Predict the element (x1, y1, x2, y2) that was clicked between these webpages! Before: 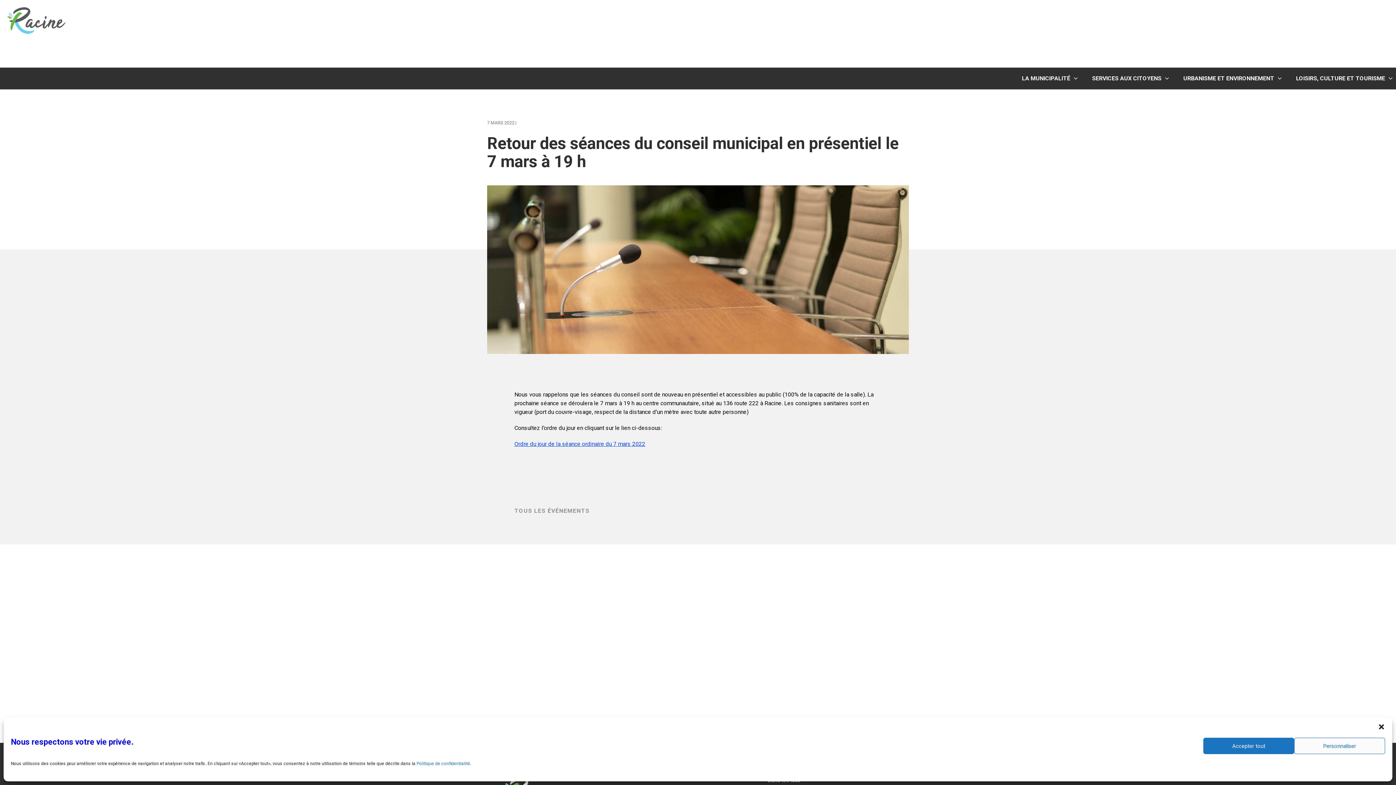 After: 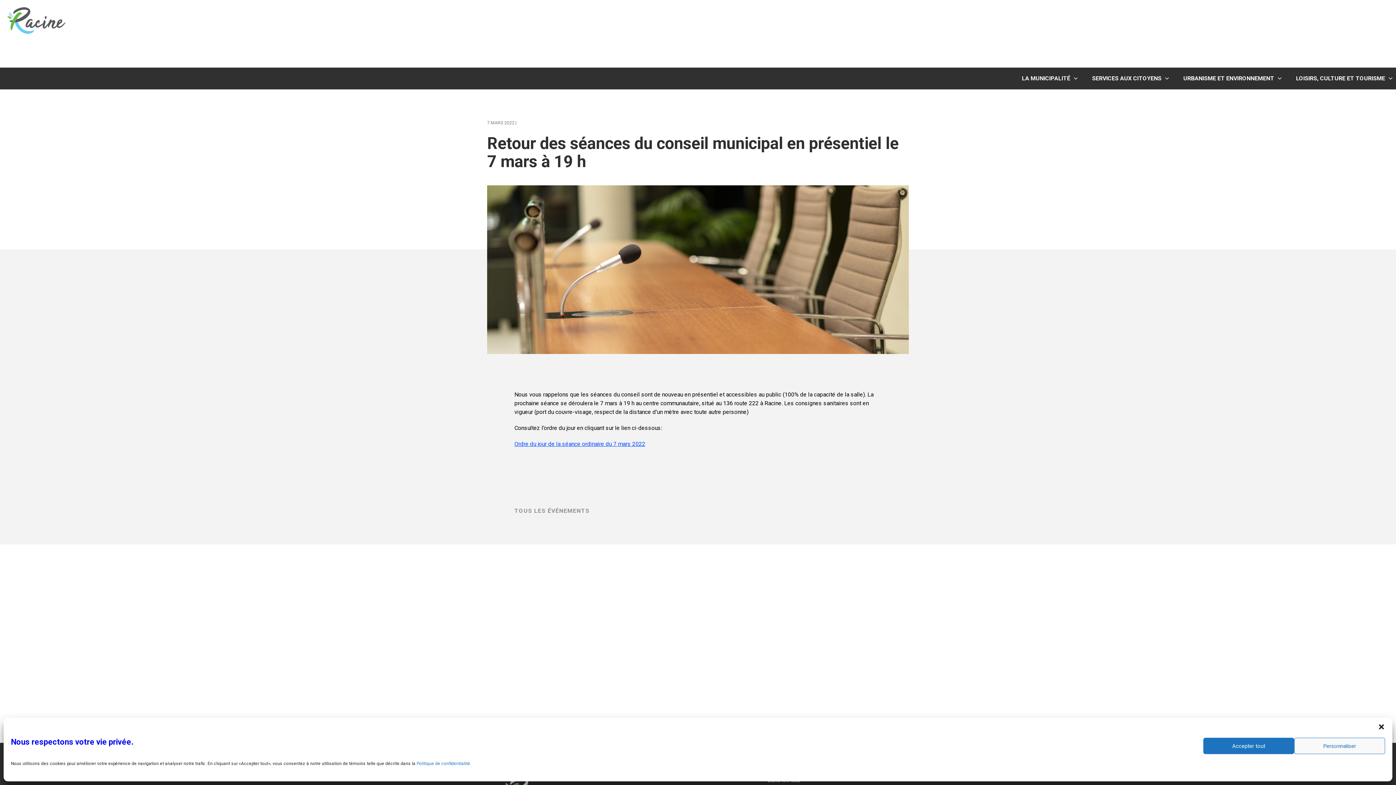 Action: bbox: (416, 761, 470, 766) label: Politique de confidentialité